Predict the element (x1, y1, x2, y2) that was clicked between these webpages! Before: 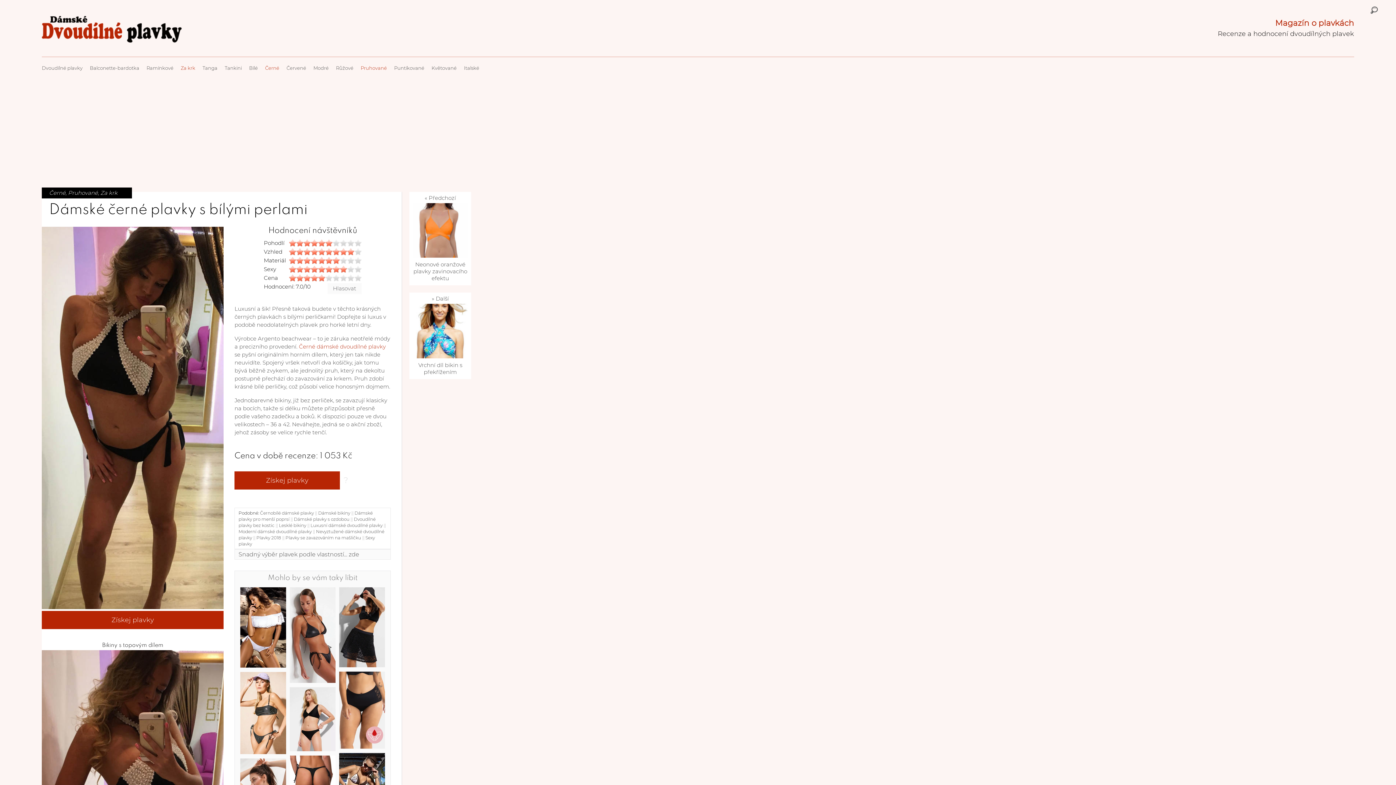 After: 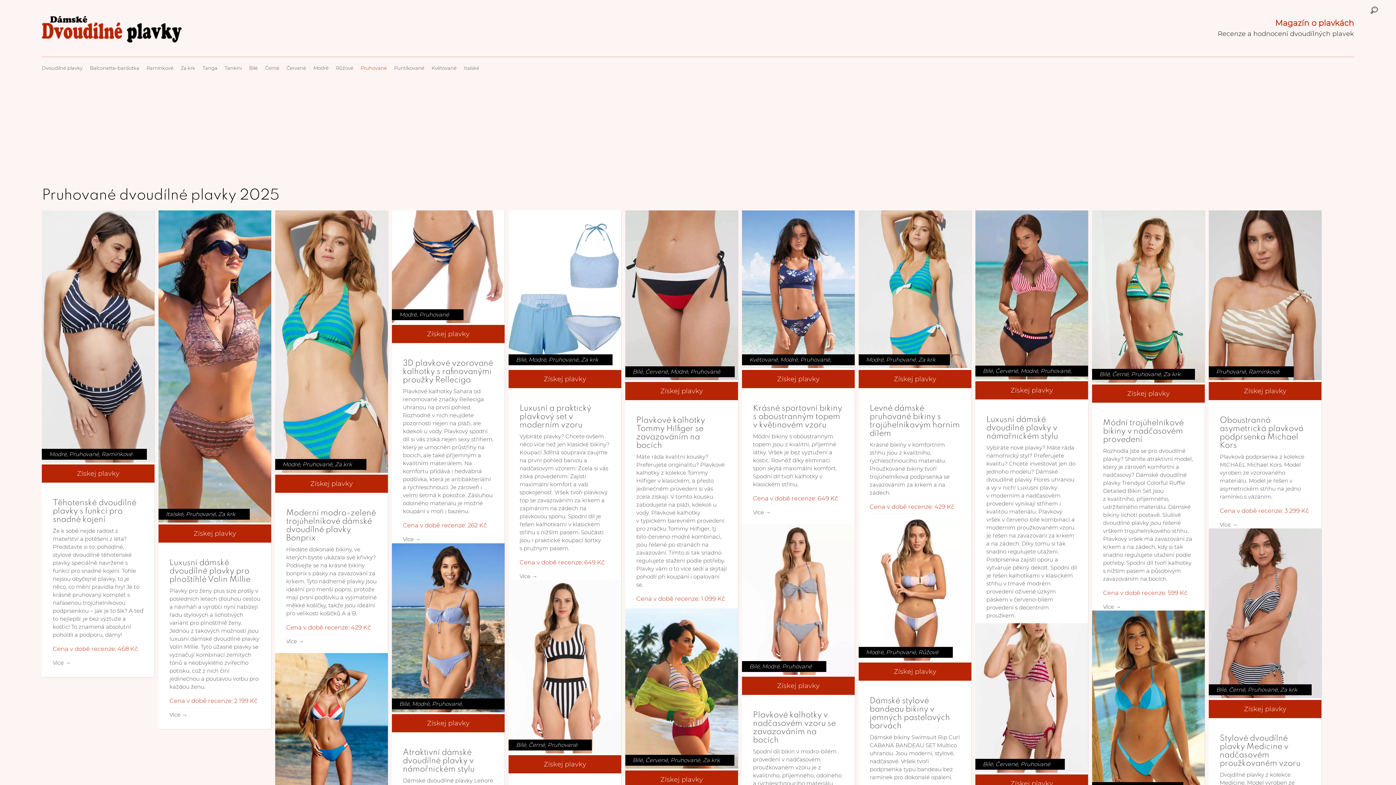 Action: label: Pruhované bbox: (68, 84, 97, 90)